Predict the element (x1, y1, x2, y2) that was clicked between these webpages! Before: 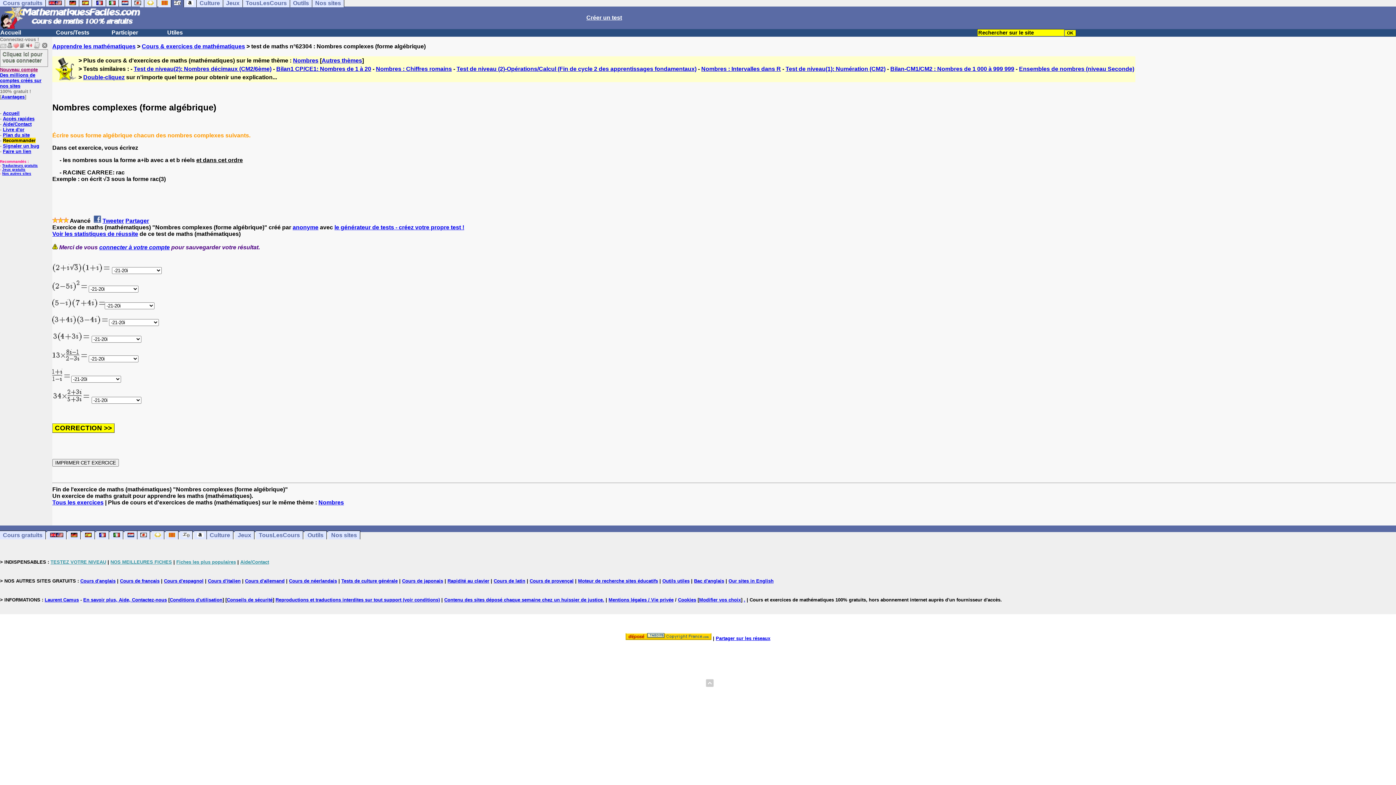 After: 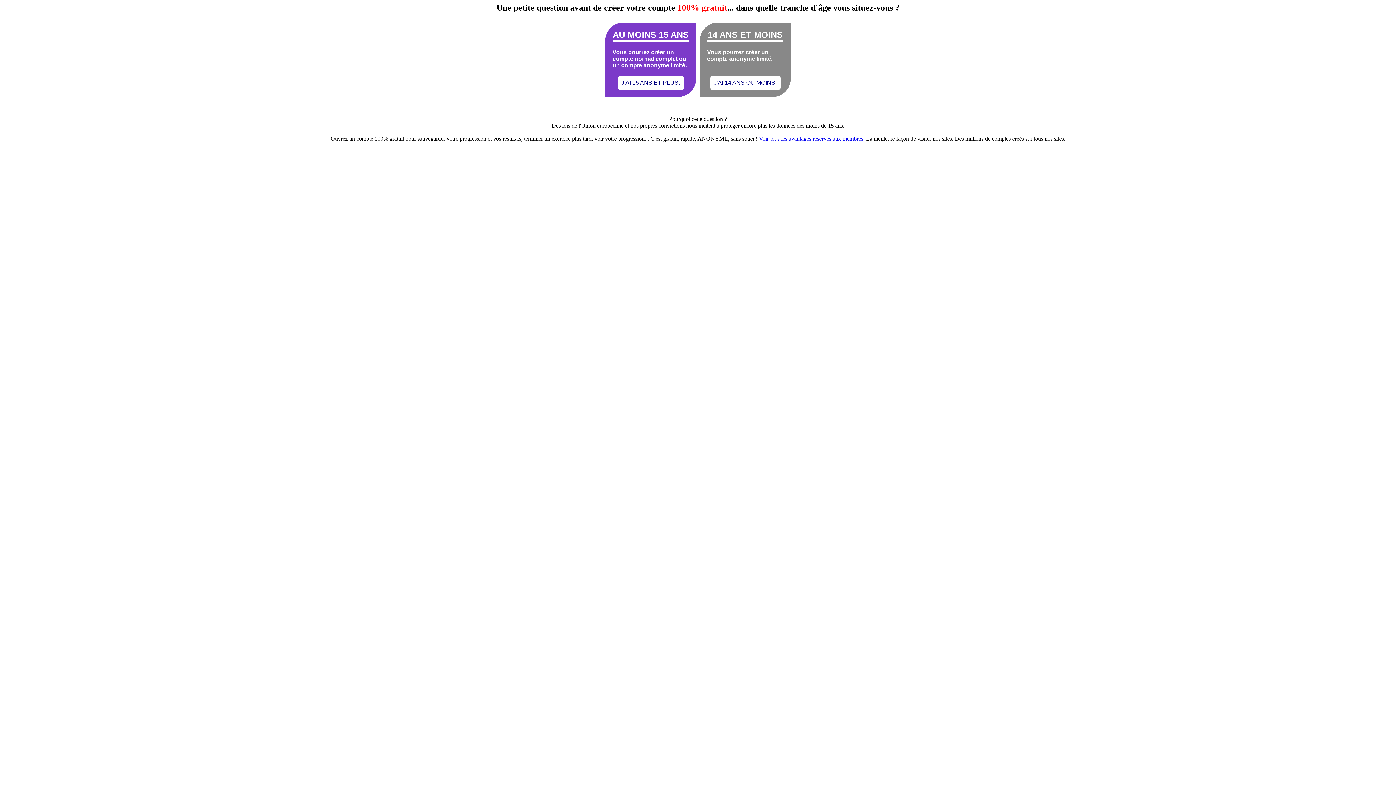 Action: bbox: (0, 66, 41, 88) label: Nouveau compte
Des millions de comptes créés sur nos sites